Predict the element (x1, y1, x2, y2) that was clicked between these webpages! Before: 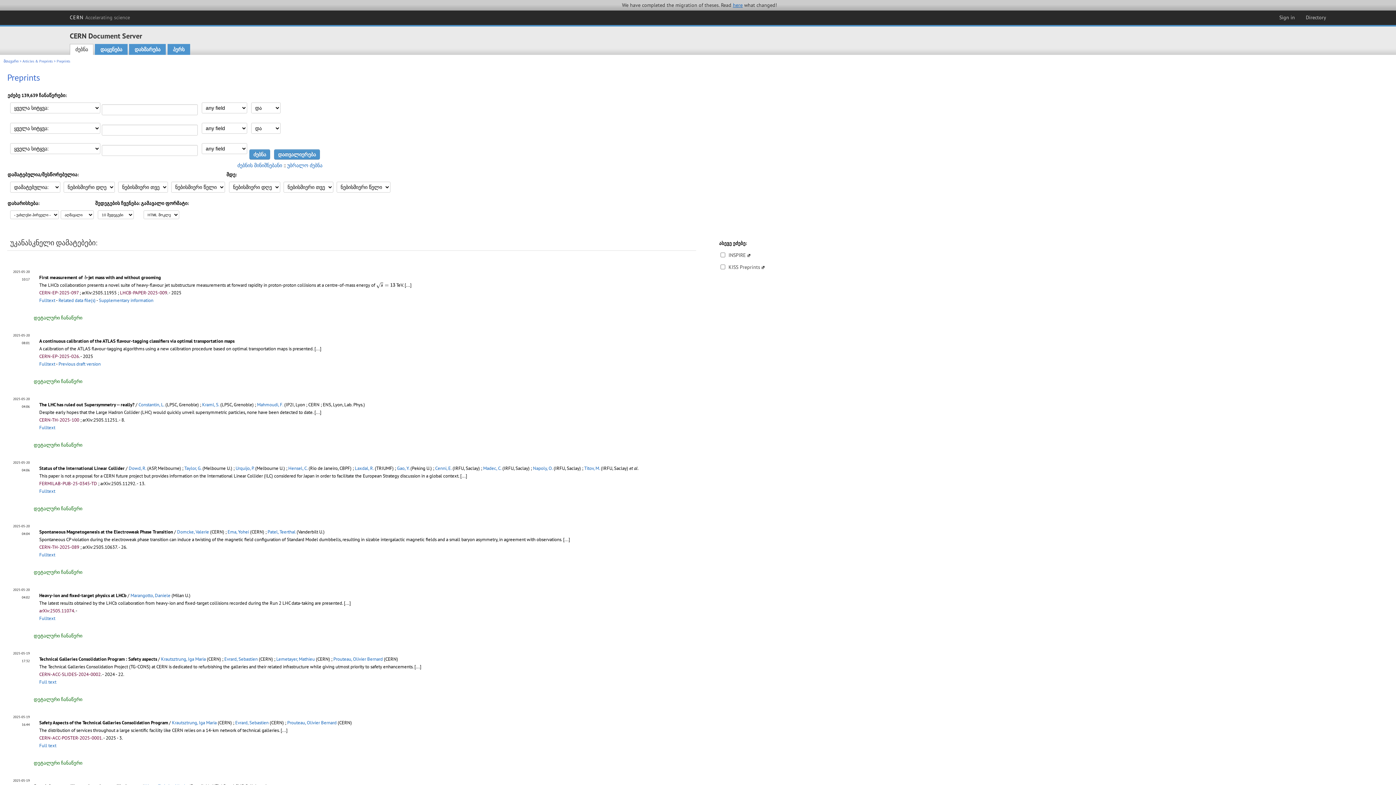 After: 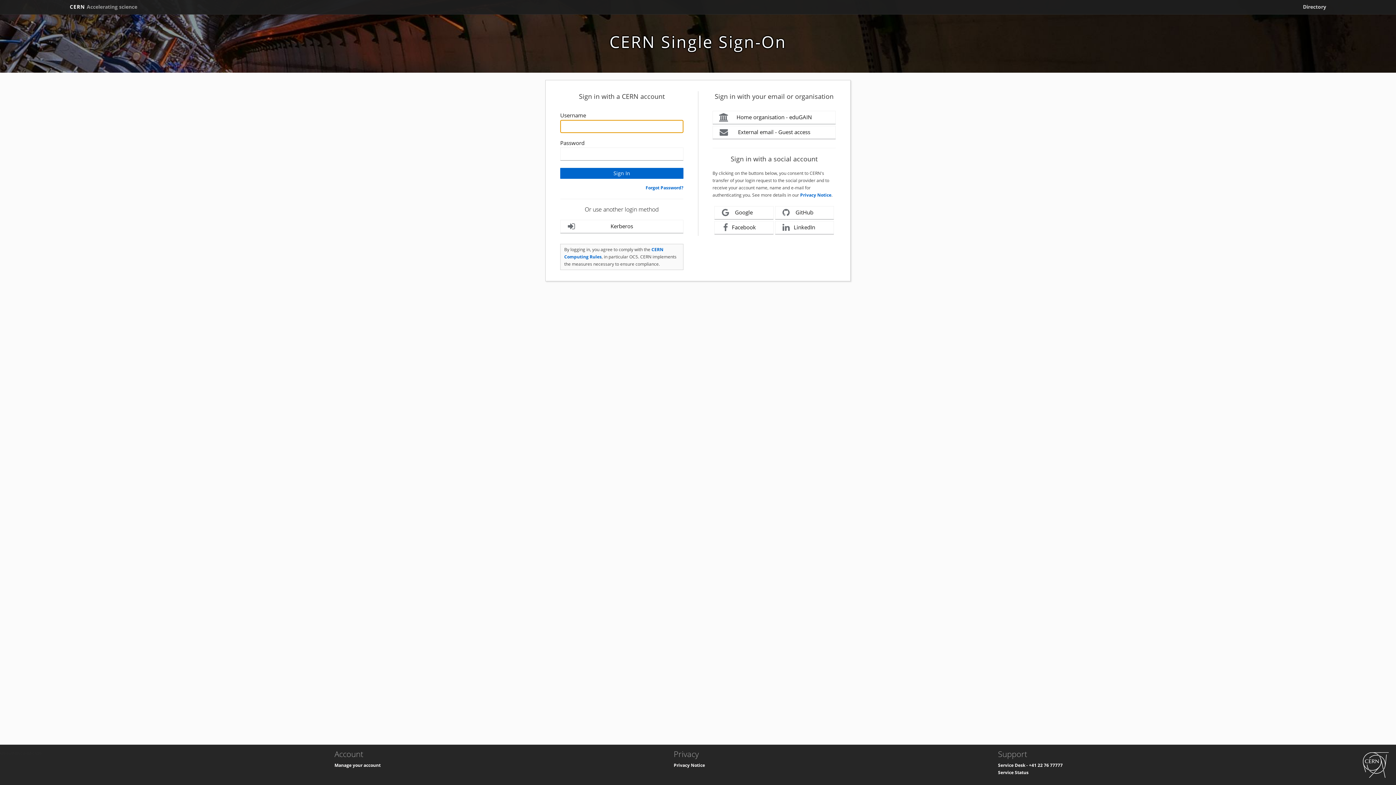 Action: label: Sign in bbox: (1276, 12, 1298, 22)